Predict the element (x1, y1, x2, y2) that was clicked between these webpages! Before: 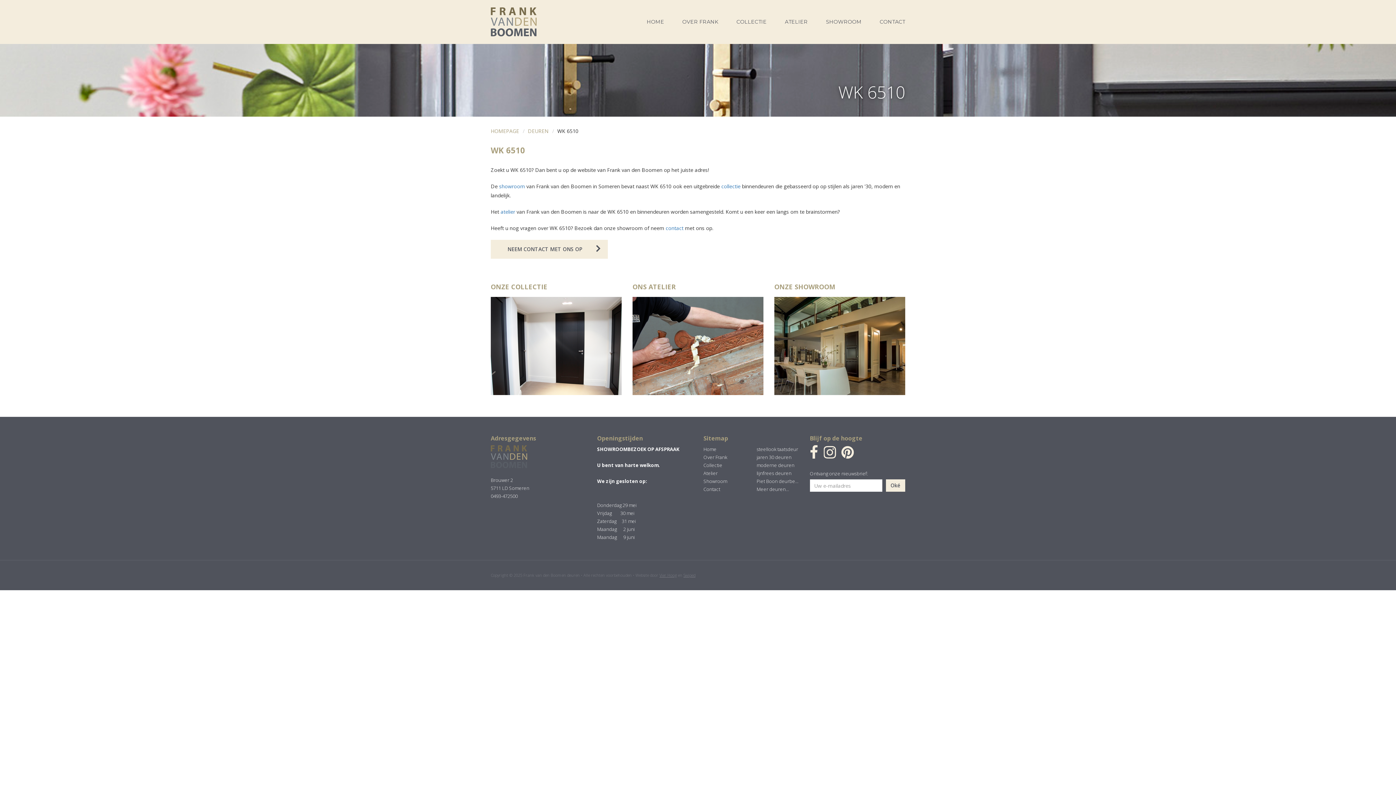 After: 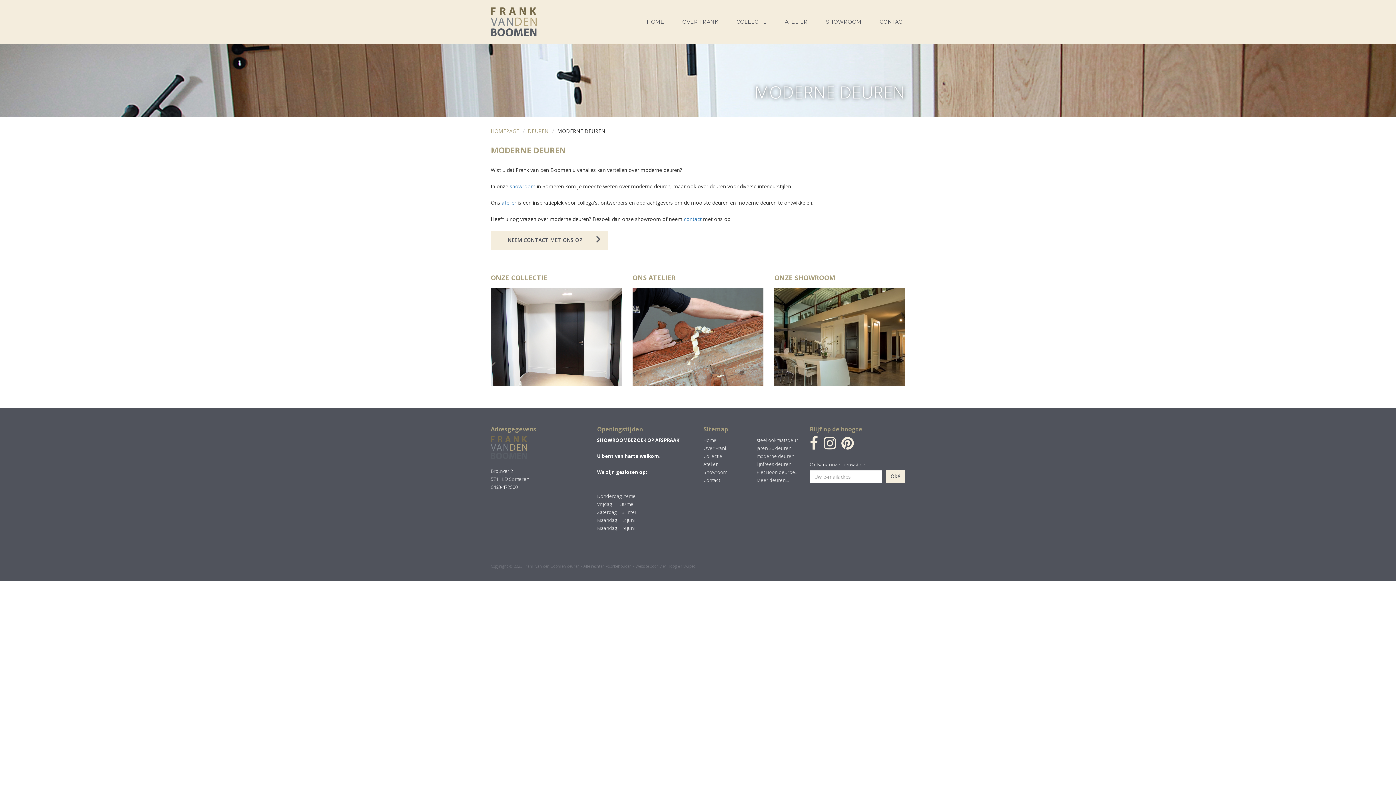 Action: bbox: (756, 461, 799, 469) label: moderne deuren